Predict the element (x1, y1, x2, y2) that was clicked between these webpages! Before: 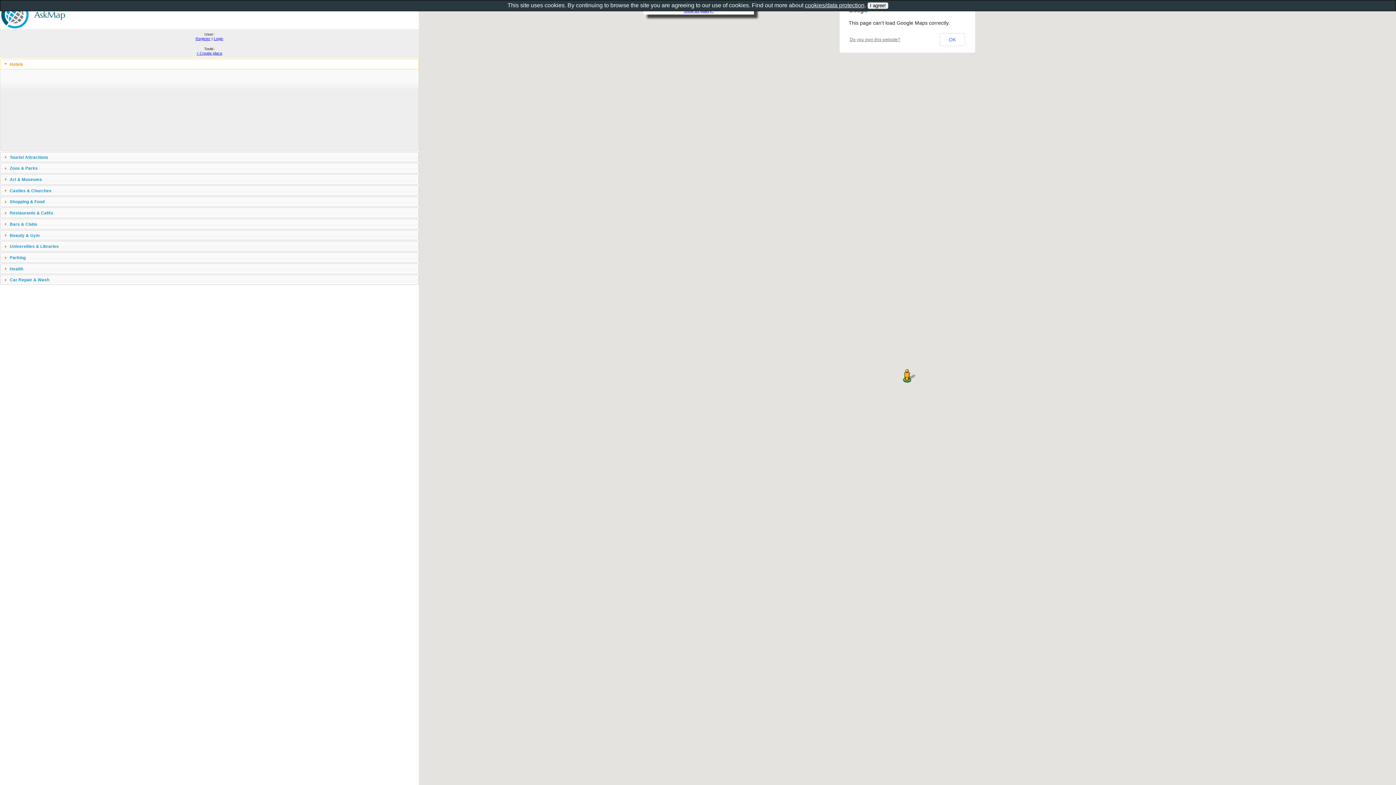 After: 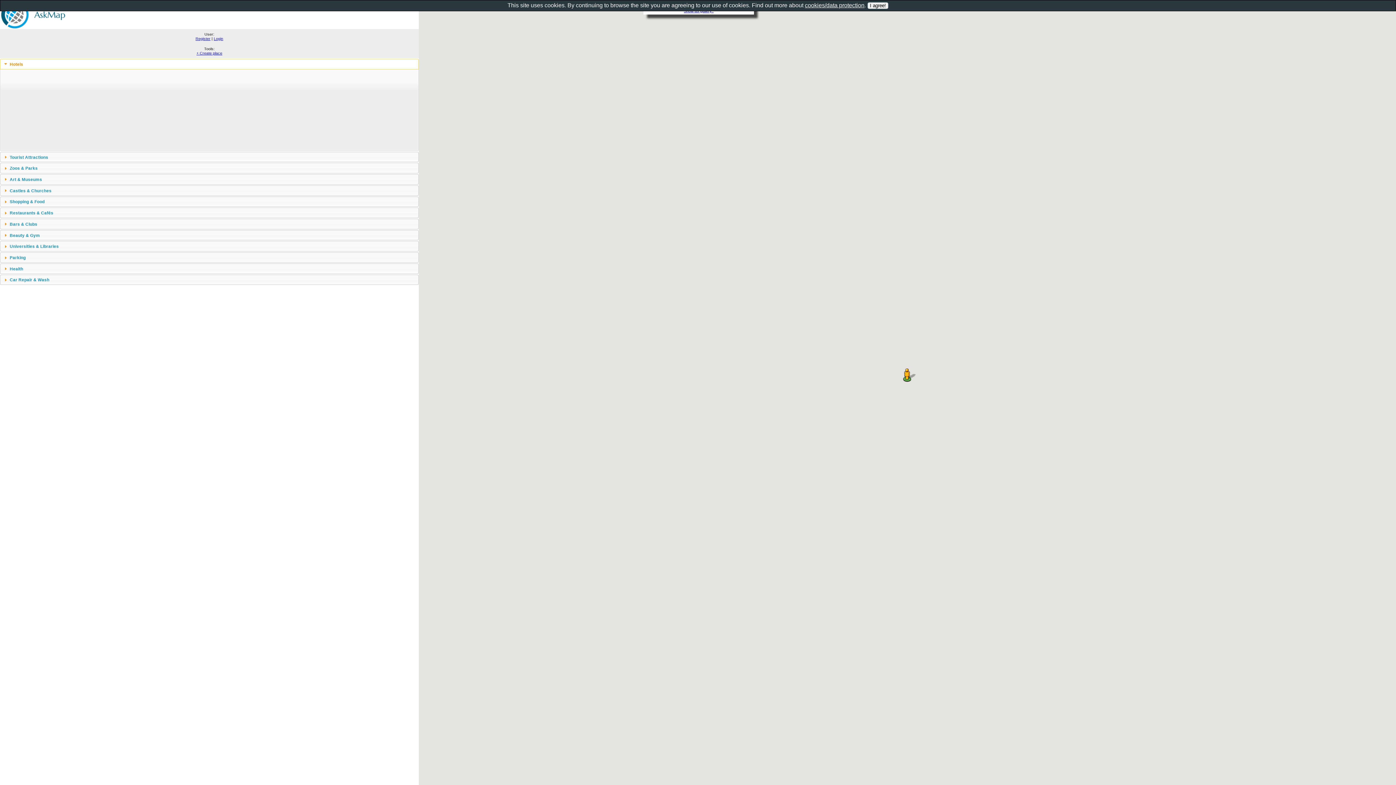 Action: label: OK bbox: (939, 33, 965, 46)